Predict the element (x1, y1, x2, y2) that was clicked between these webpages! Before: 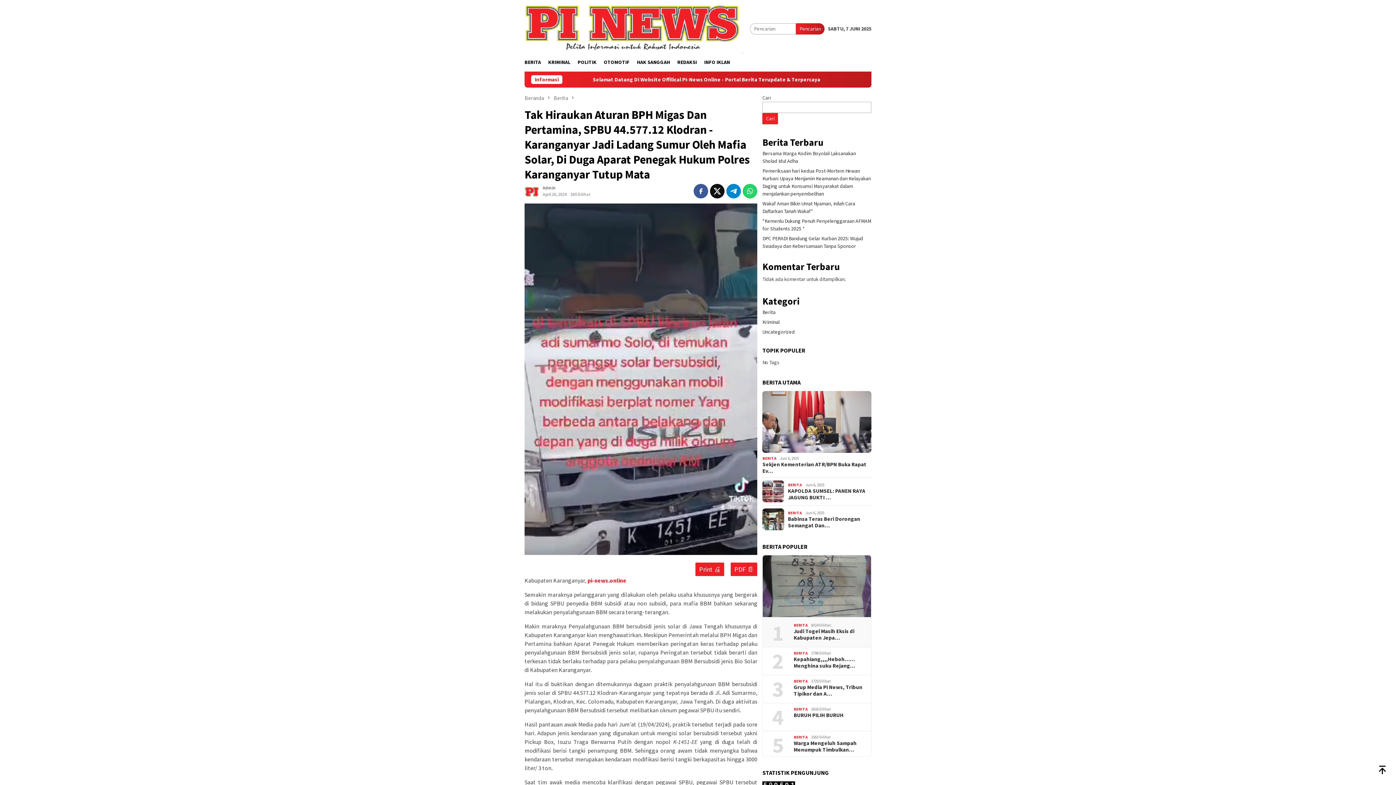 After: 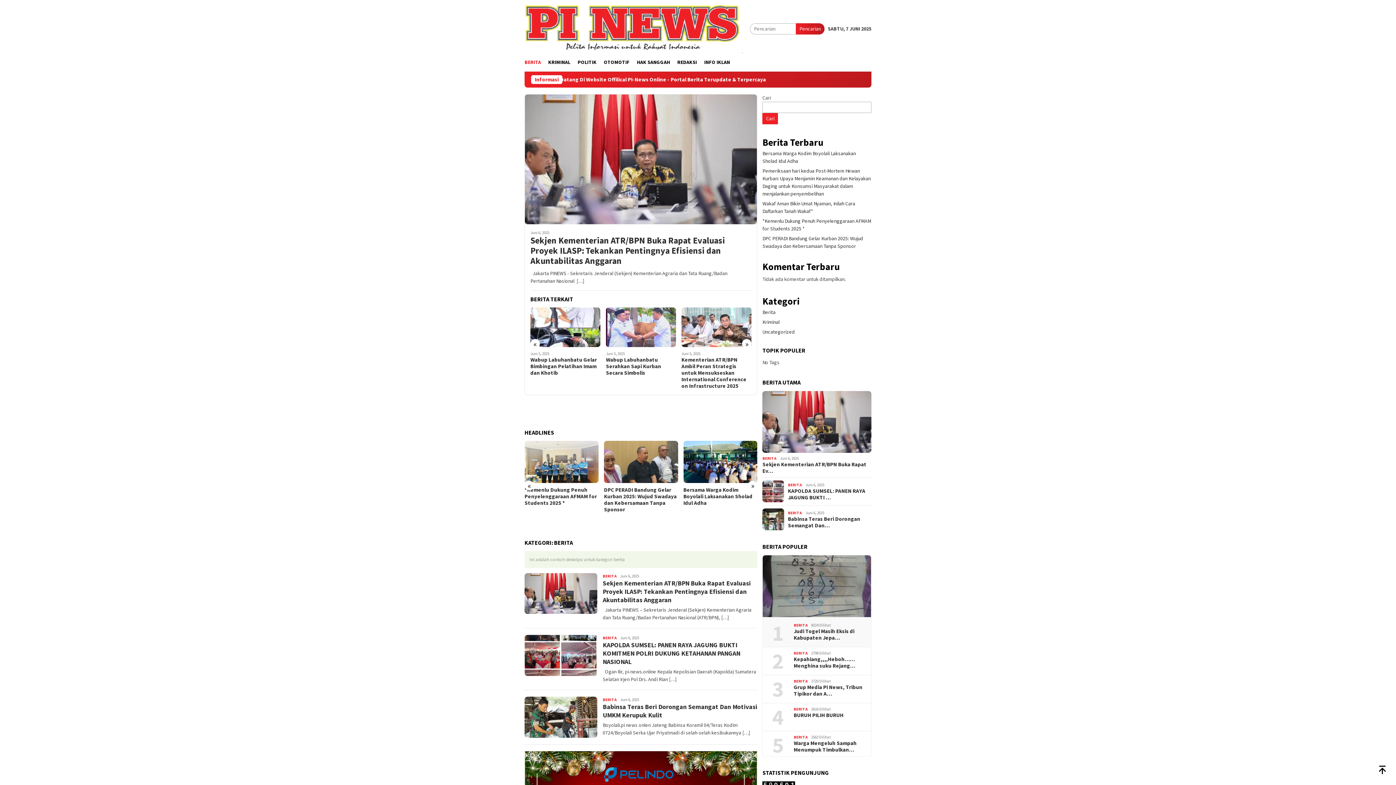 Action: label: BERITA bbox: (793, 706, 807, 711)